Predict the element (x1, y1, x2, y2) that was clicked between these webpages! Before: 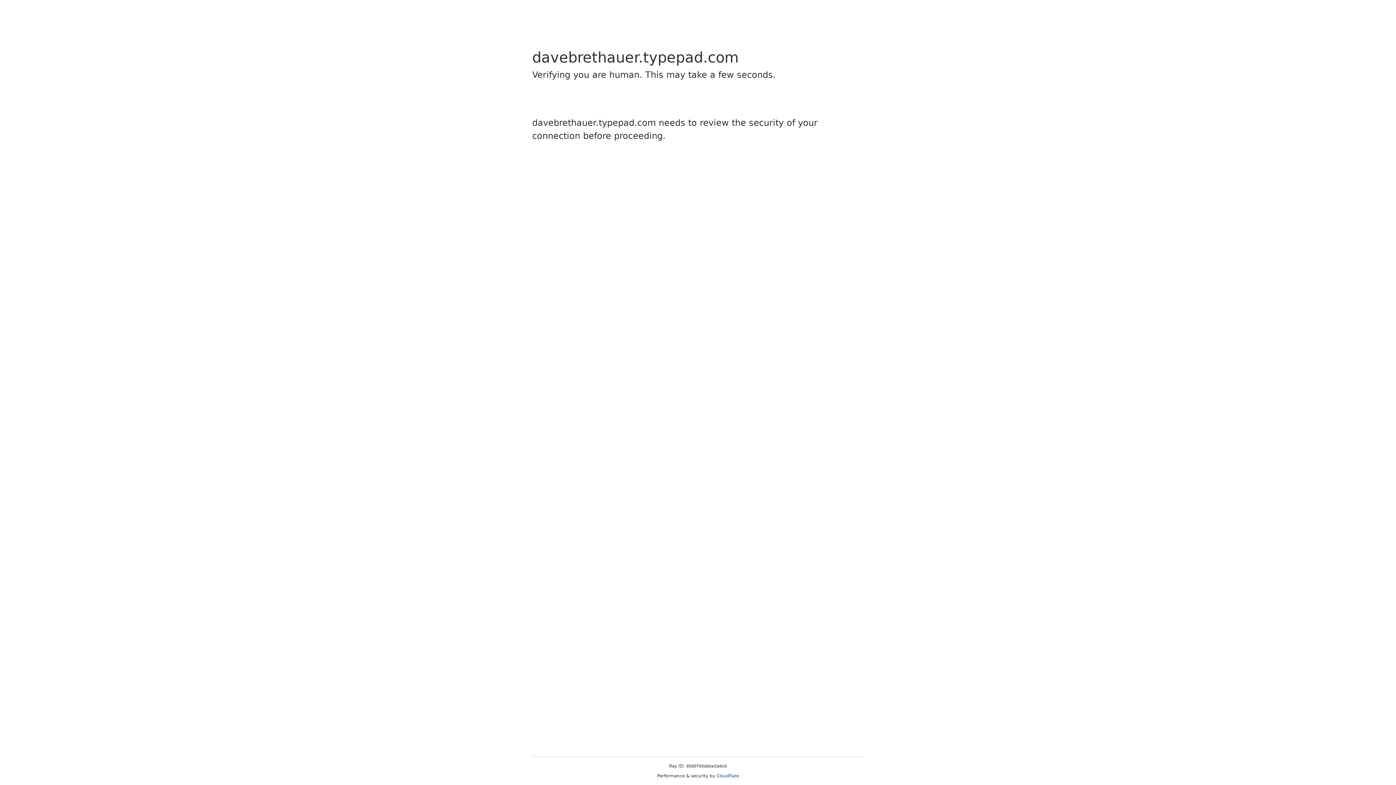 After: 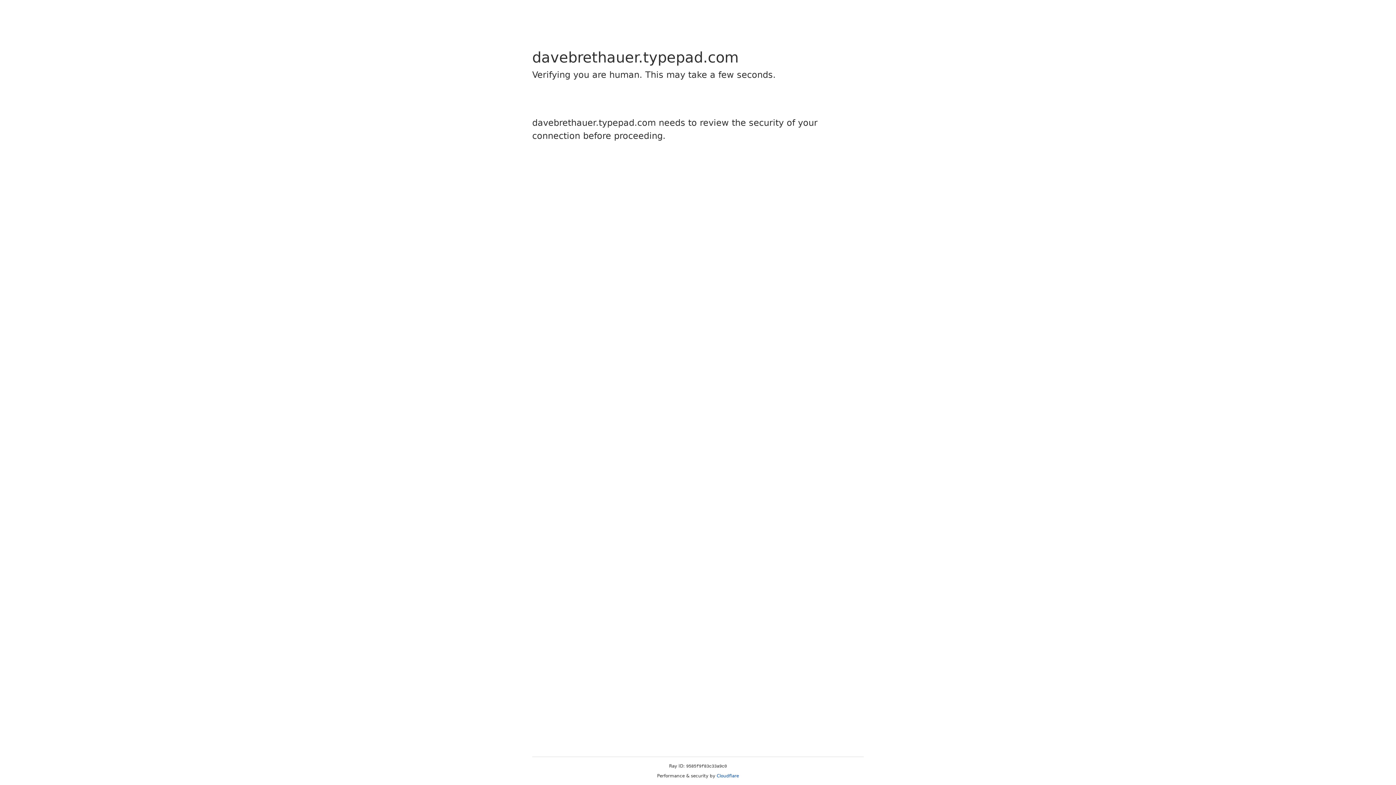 Action: label: Cloudflare bbox: (716, 773, 739, 778)